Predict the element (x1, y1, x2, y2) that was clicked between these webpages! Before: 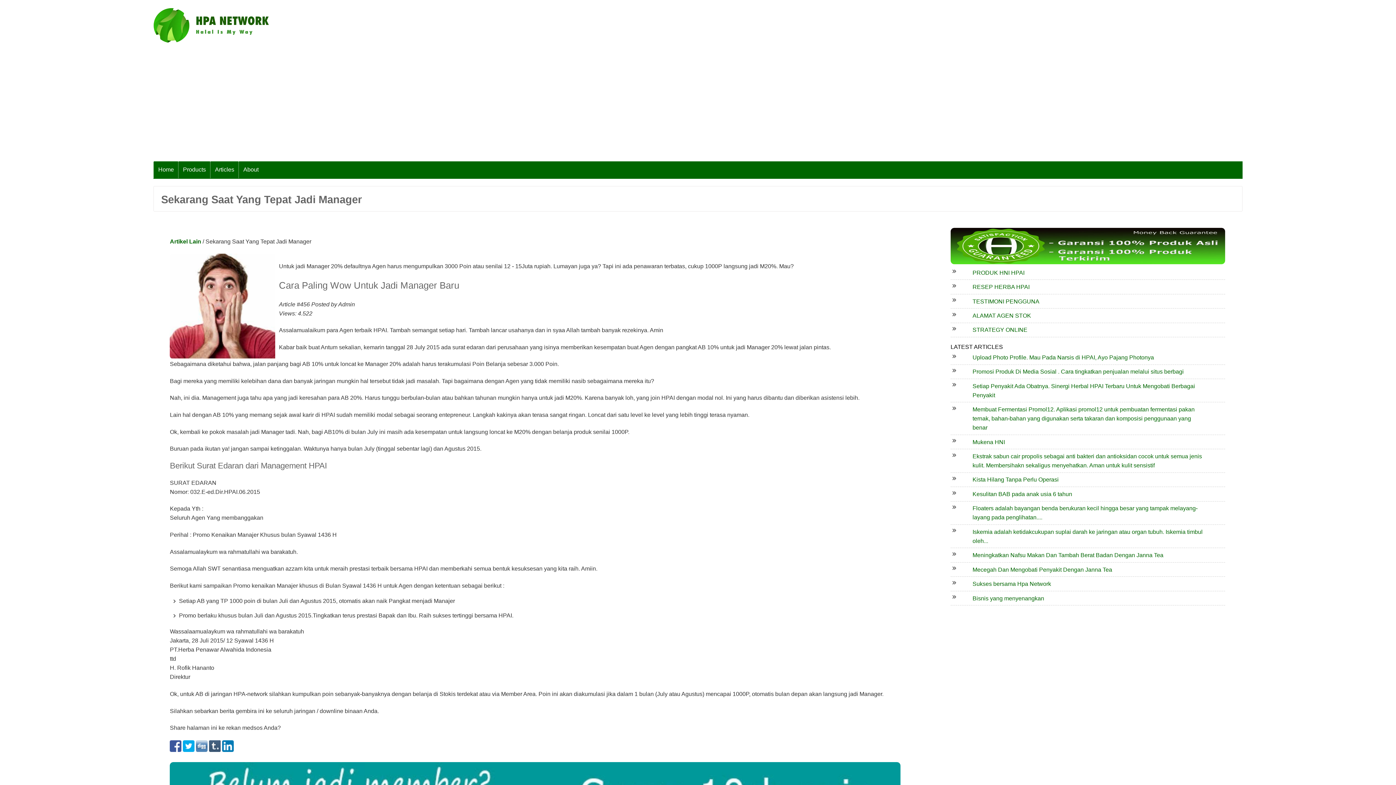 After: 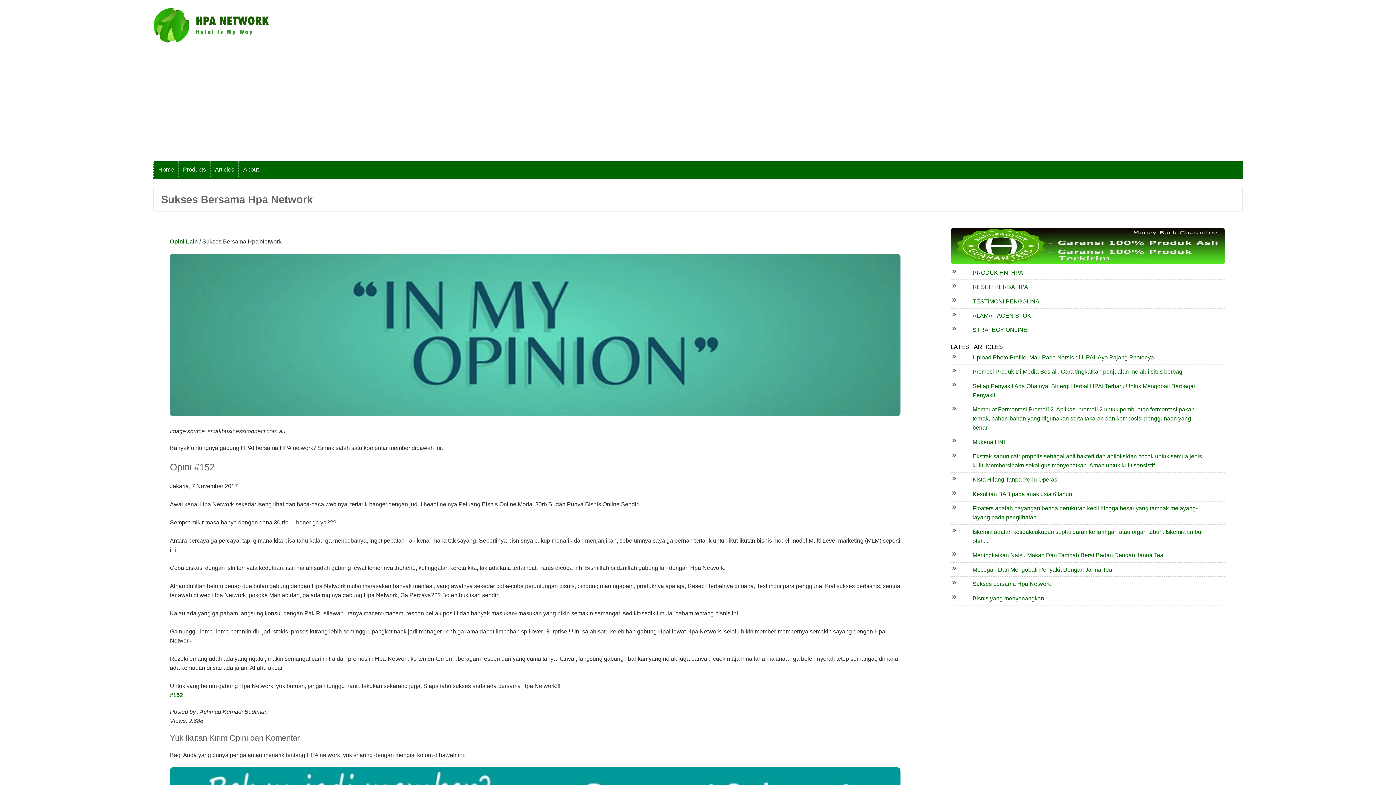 Action: bbox: (950, 577, 1225, 591) label: Sukses bersama Hpa Network